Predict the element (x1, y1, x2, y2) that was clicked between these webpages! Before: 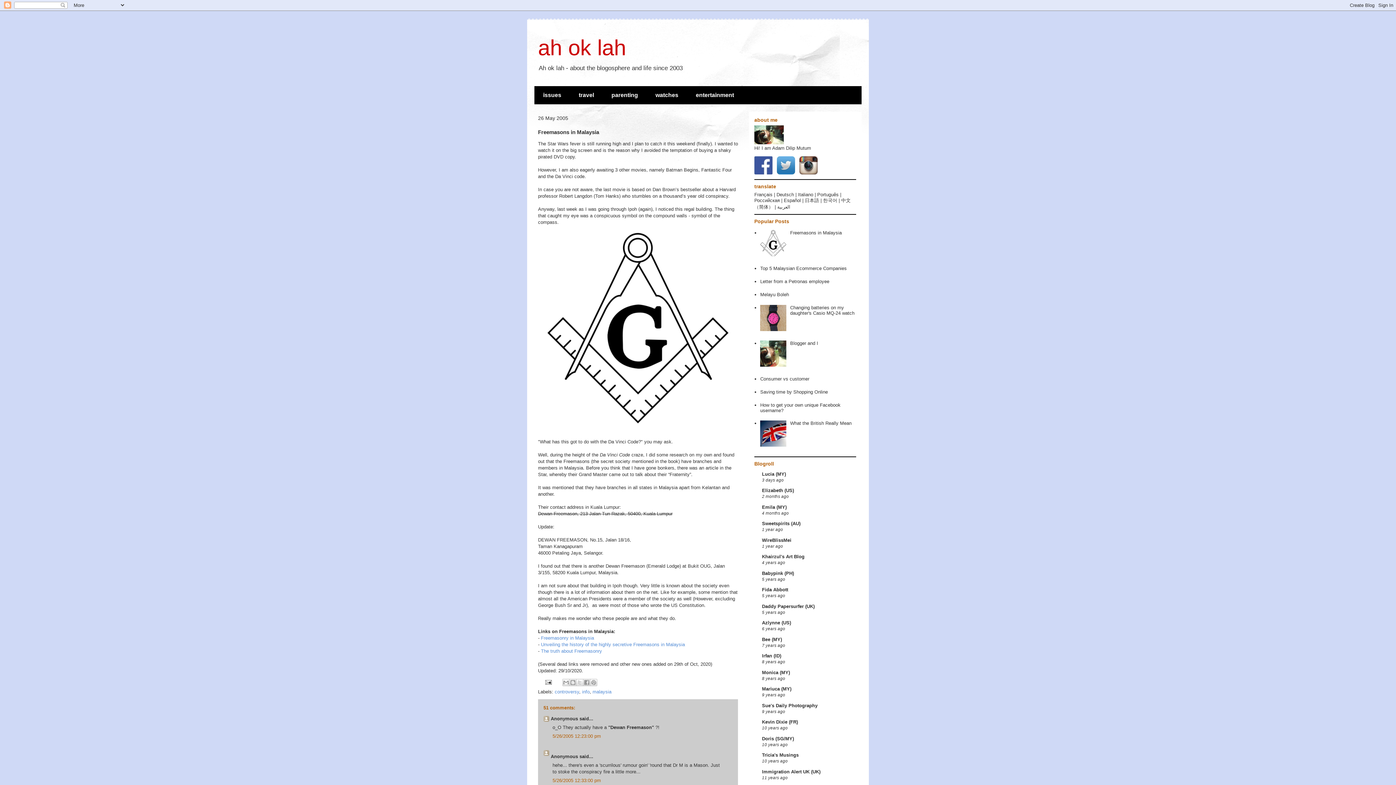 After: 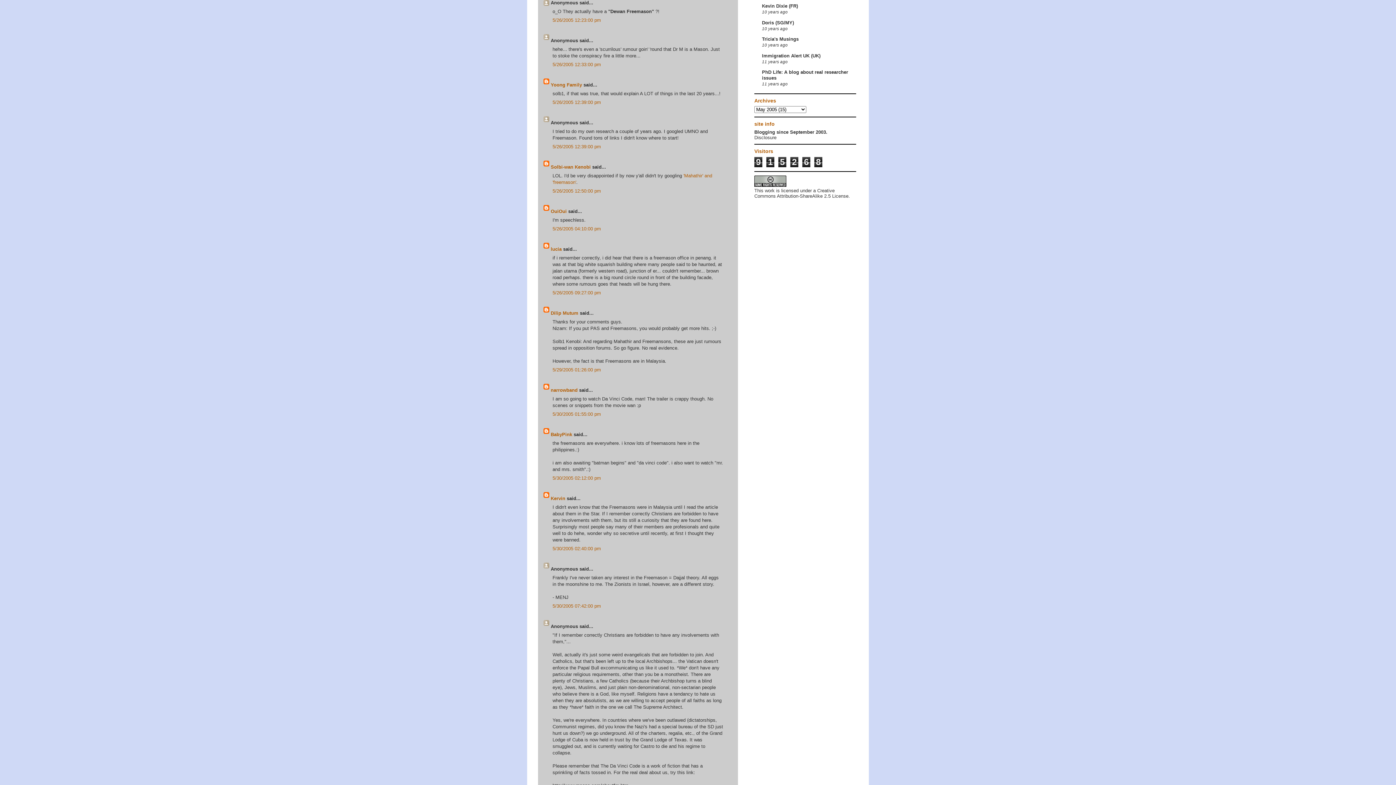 Action: bbox: (552, 733, 601, 739) label: 5/26/2005 12:23:00 pm